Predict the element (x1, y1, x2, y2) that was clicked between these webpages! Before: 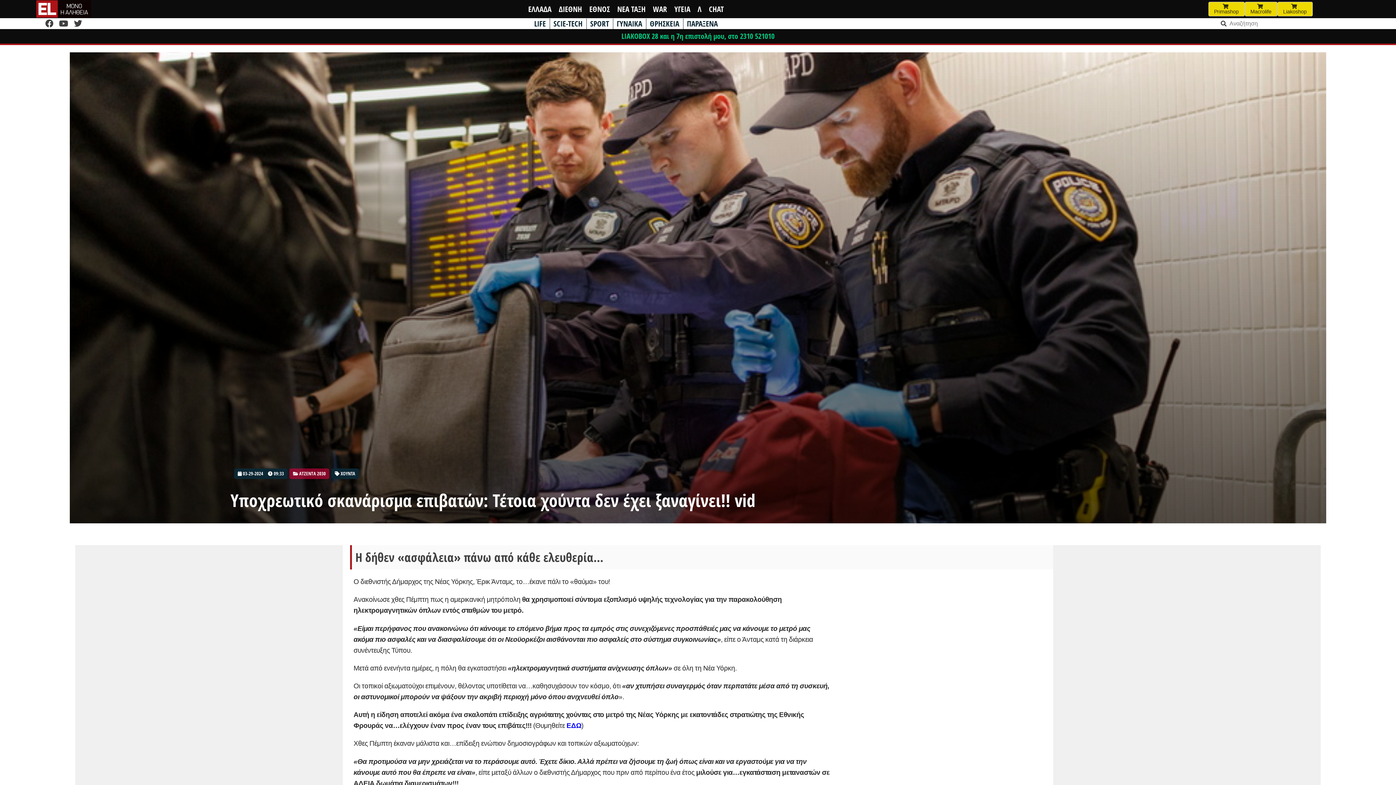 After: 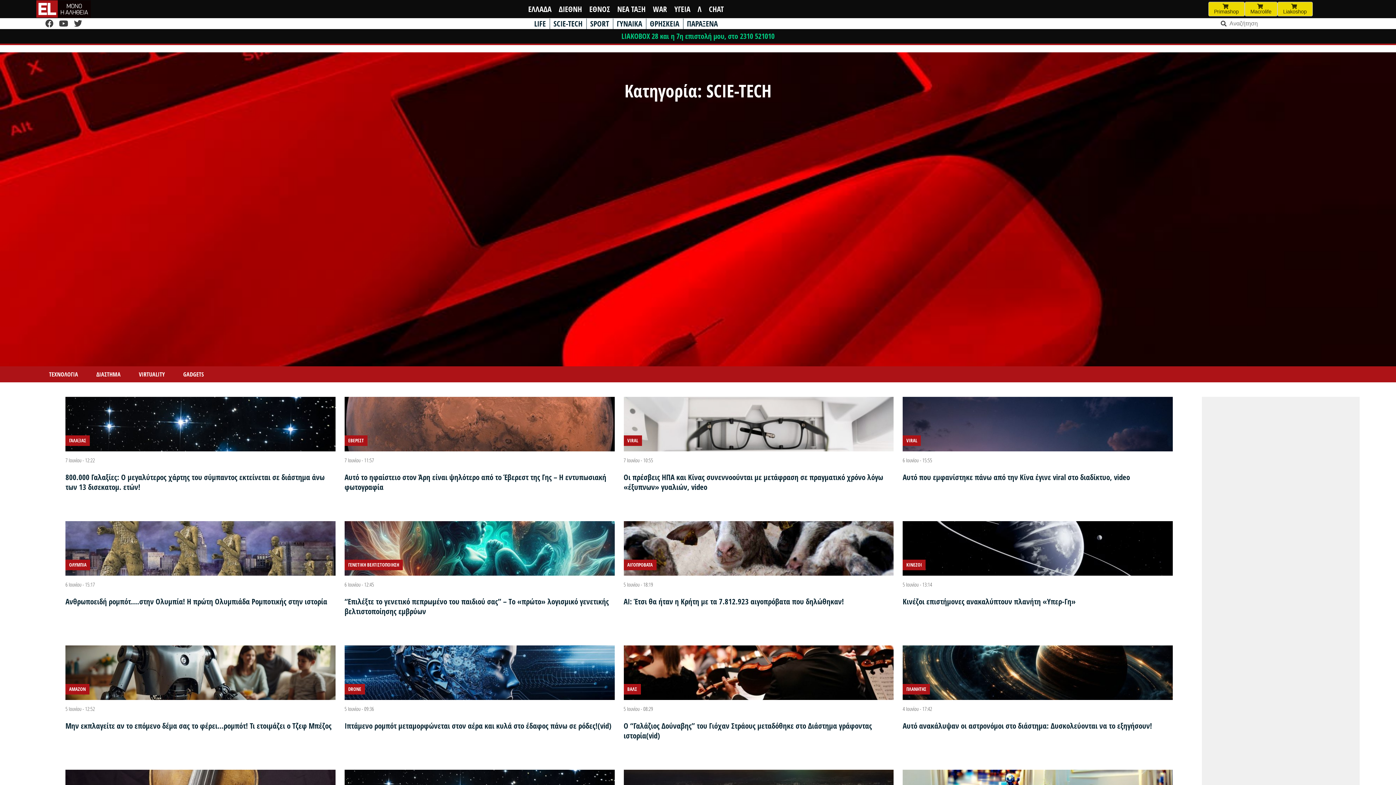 Action: label: SCIE-TECH bbox: (553, 18, 582, 28)